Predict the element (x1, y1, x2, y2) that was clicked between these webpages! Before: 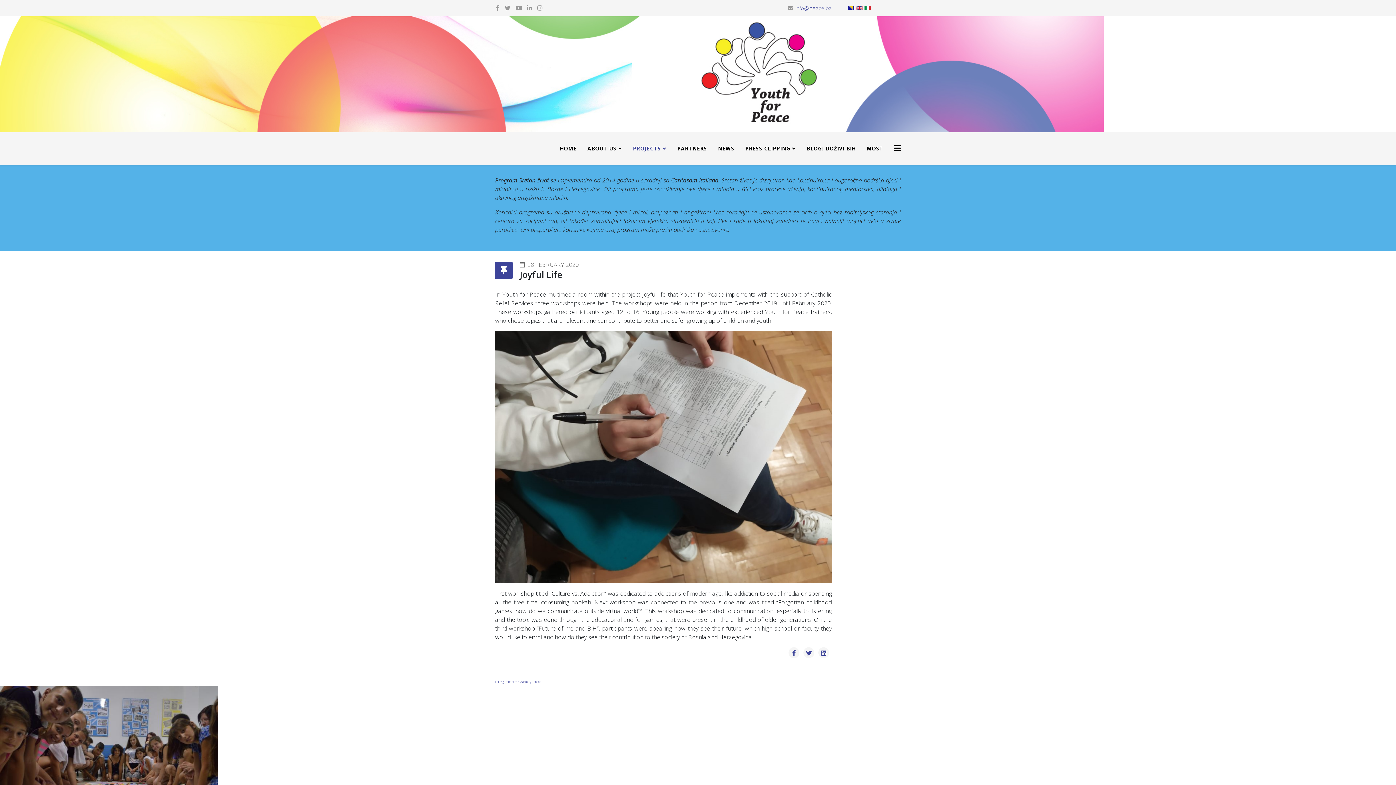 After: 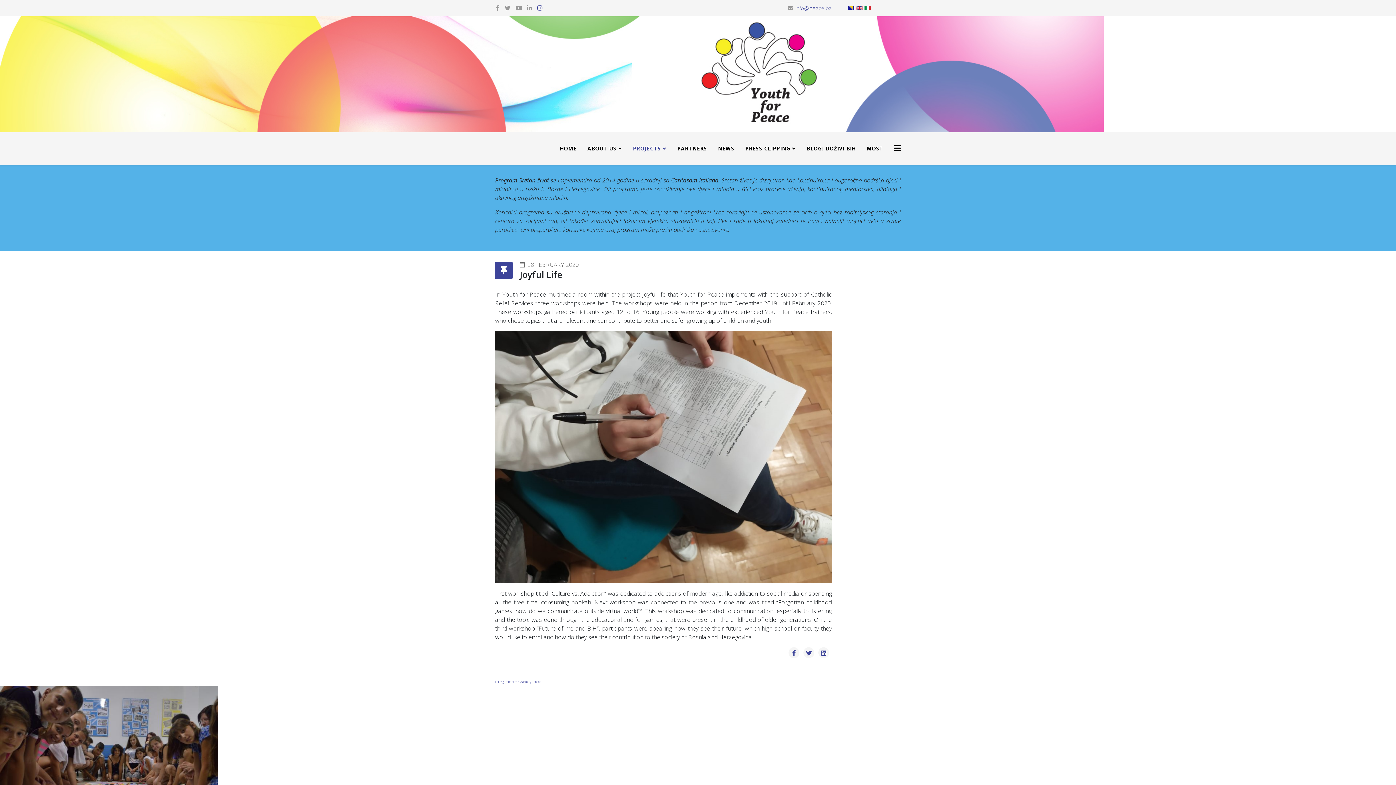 Action: bbox: (537, 4, 542, 12)